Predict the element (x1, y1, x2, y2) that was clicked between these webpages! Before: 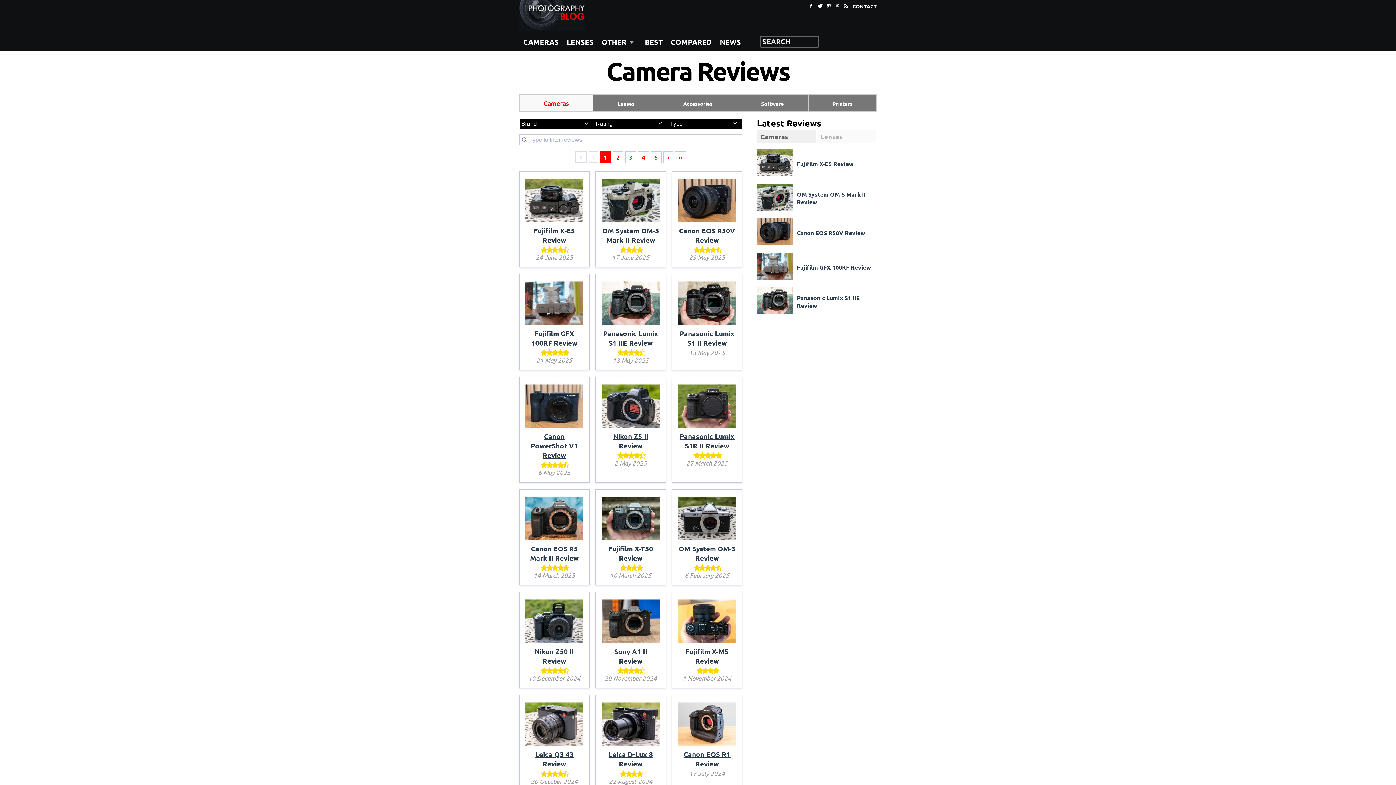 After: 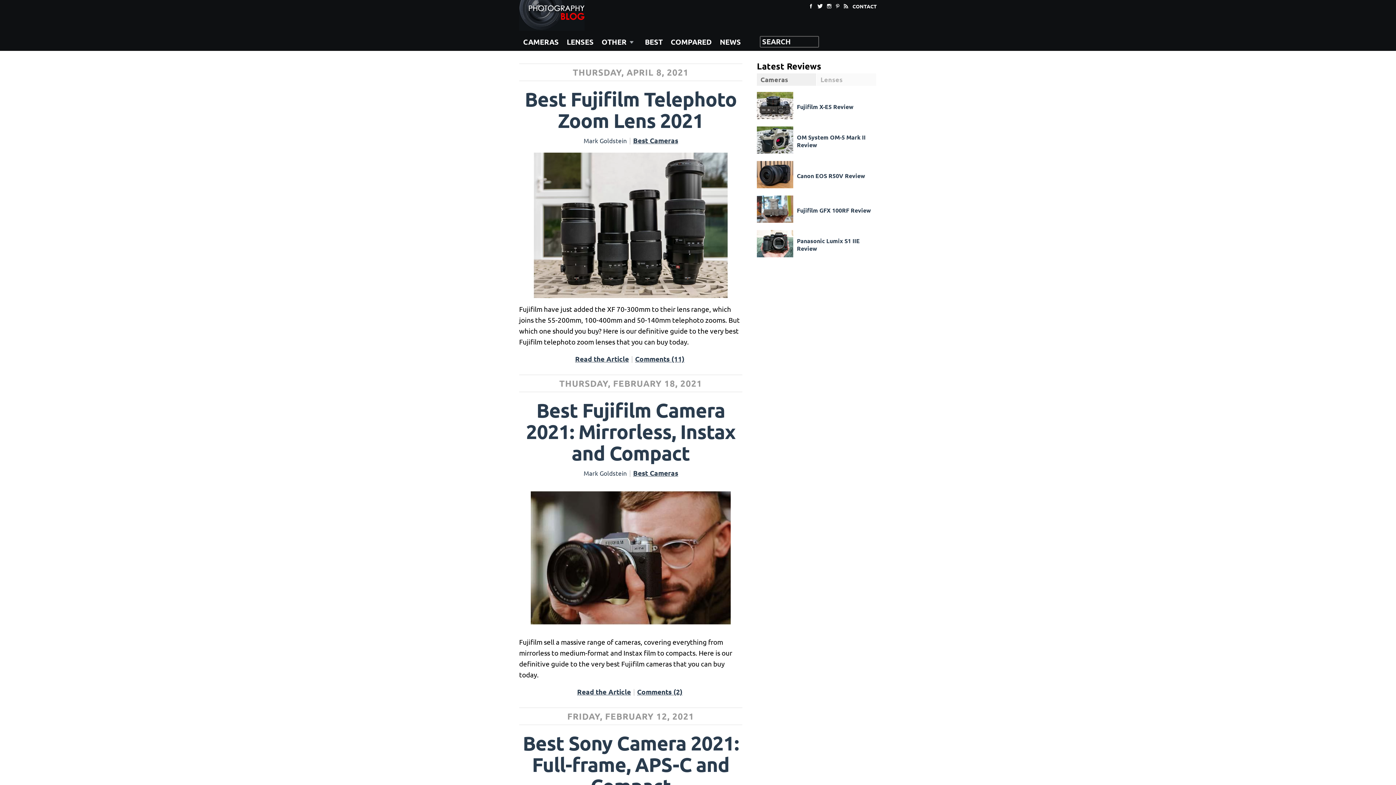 Action: label: BEST bbox: (641, 32, 666, 50)